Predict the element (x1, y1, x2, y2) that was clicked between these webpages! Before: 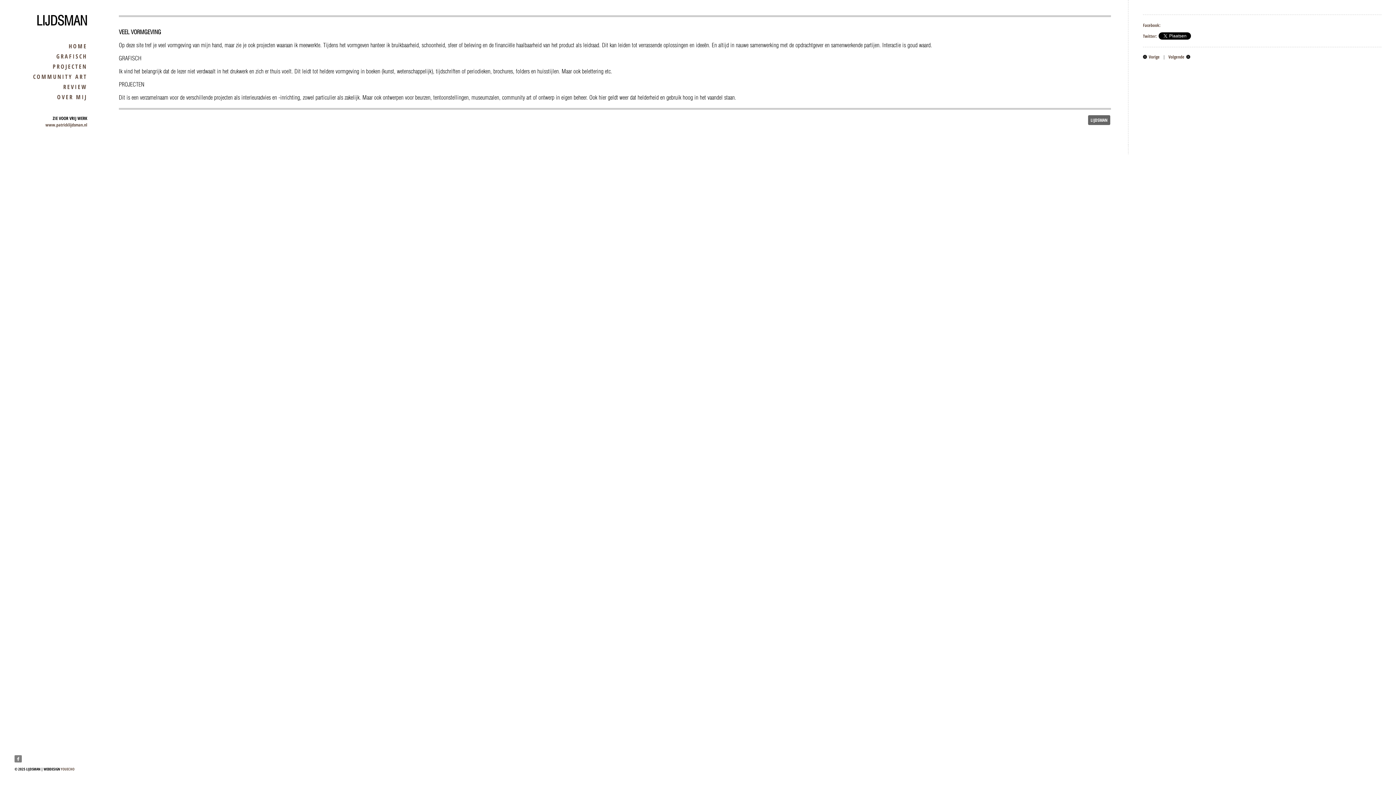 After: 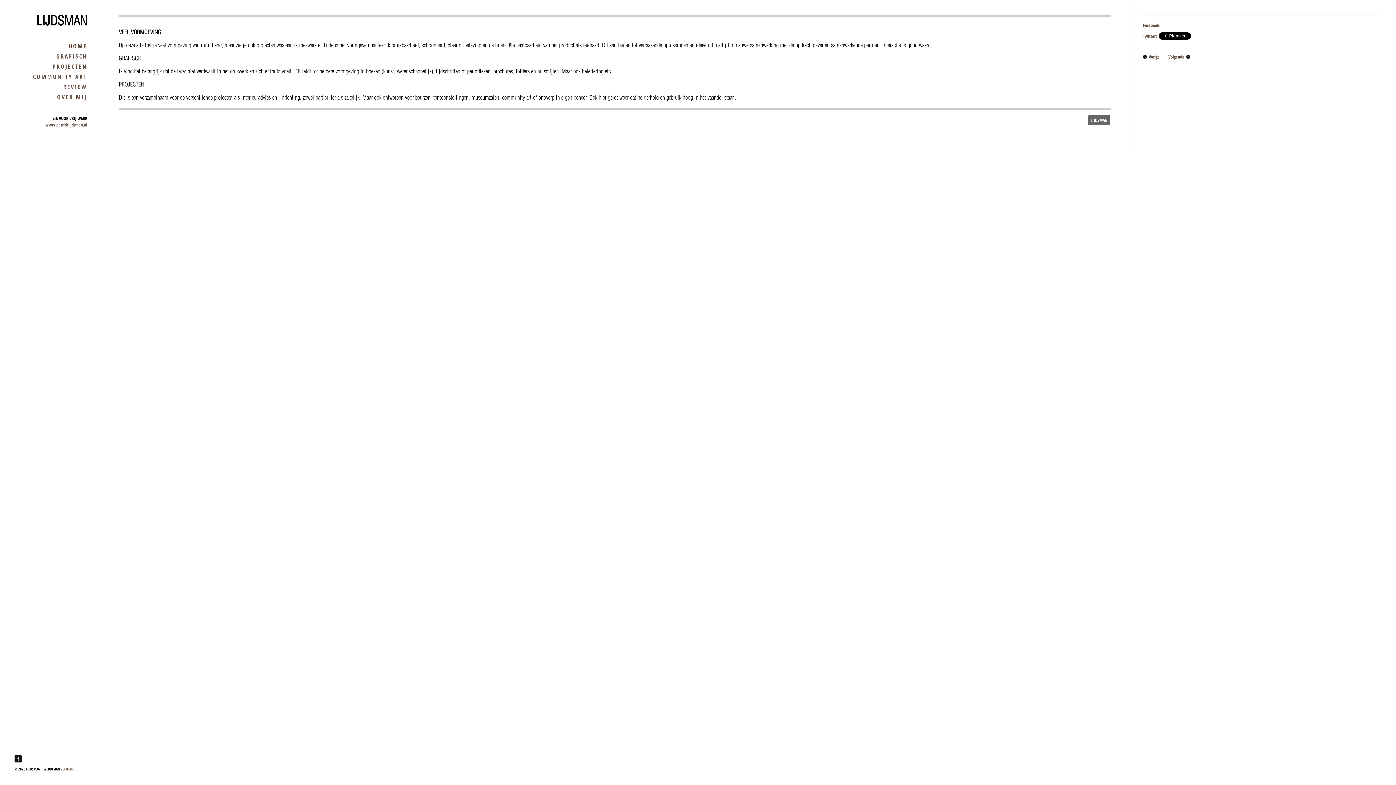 Action: label: Facebook bbox: (14, 755, 21, 762)